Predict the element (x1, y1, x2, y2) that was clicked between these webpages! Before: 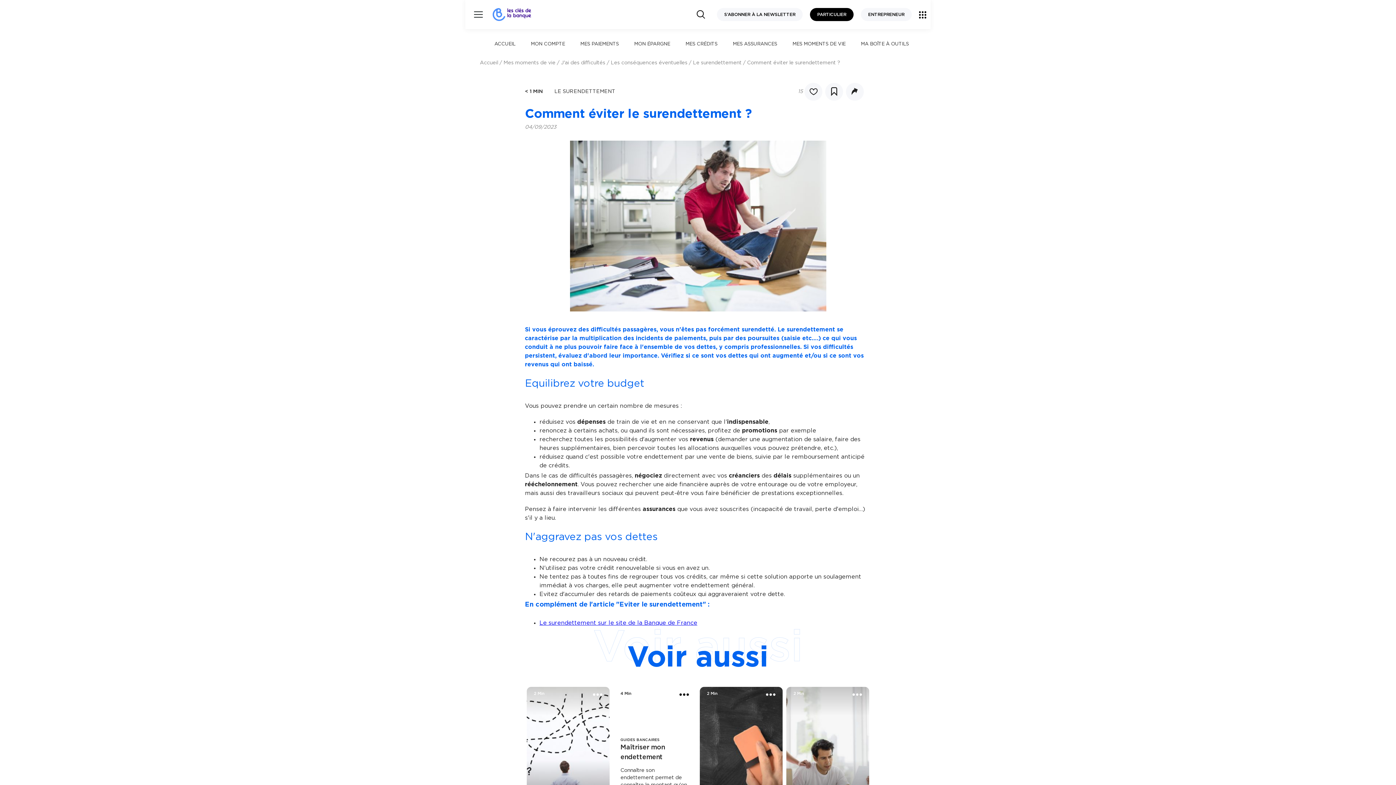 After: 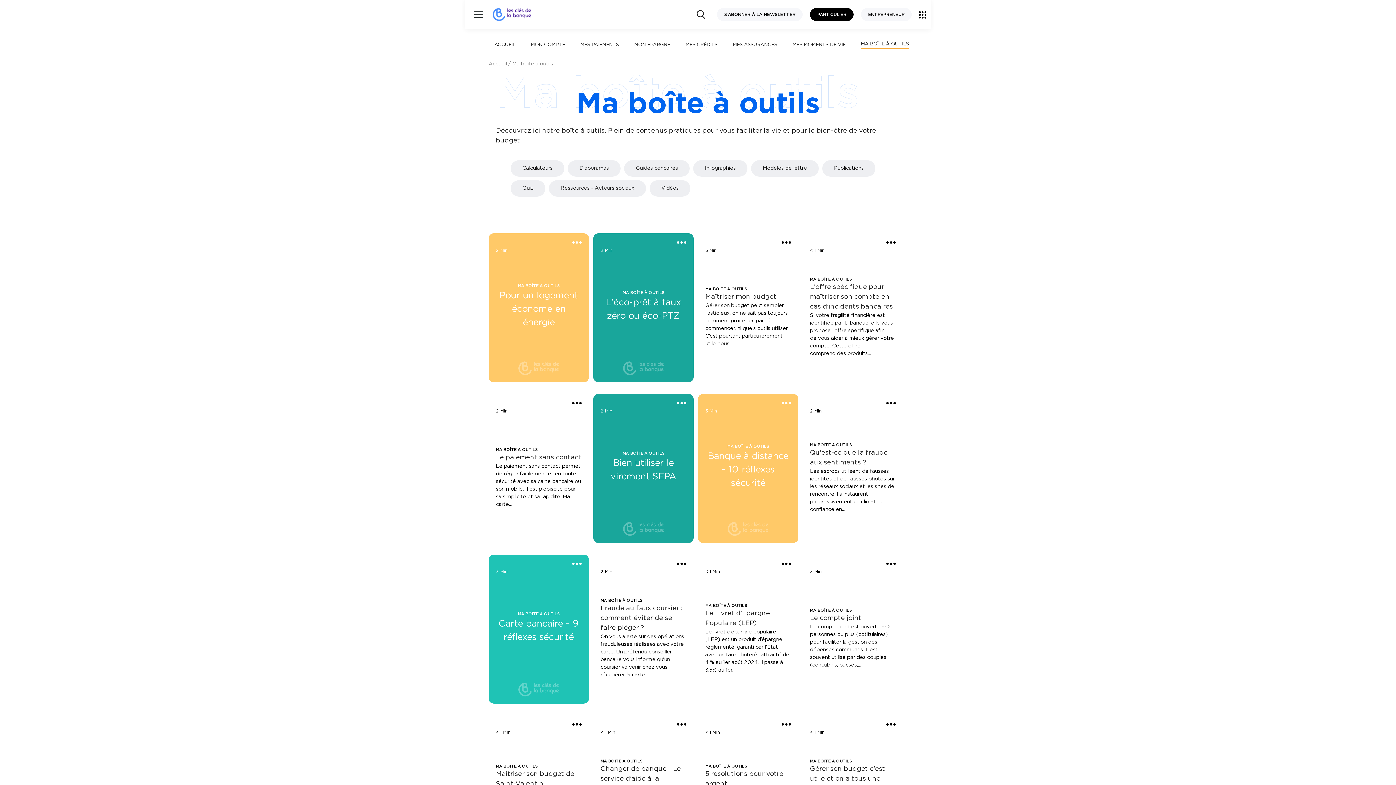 Action: label: MA BOÎTE À OUTILS bbox: (861, 41, 909, 46)